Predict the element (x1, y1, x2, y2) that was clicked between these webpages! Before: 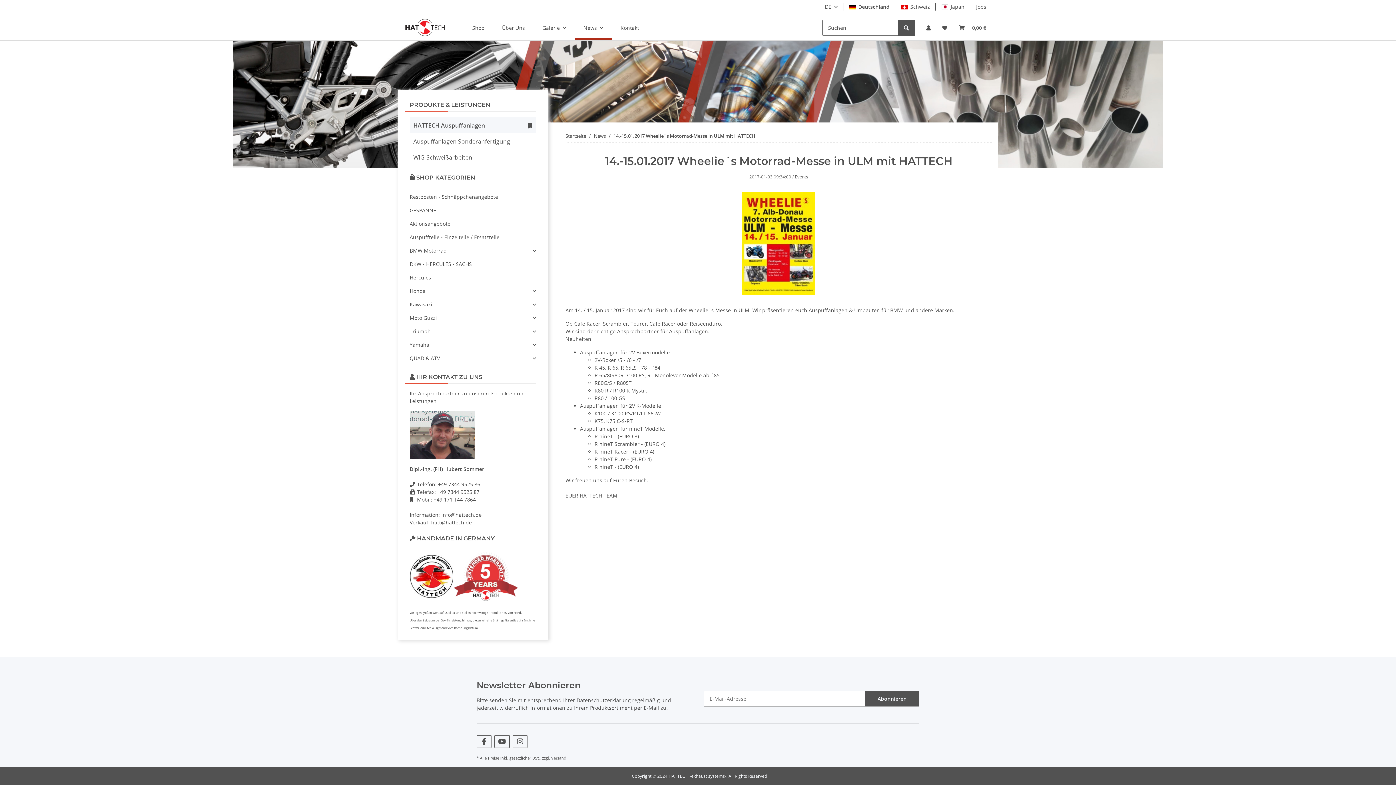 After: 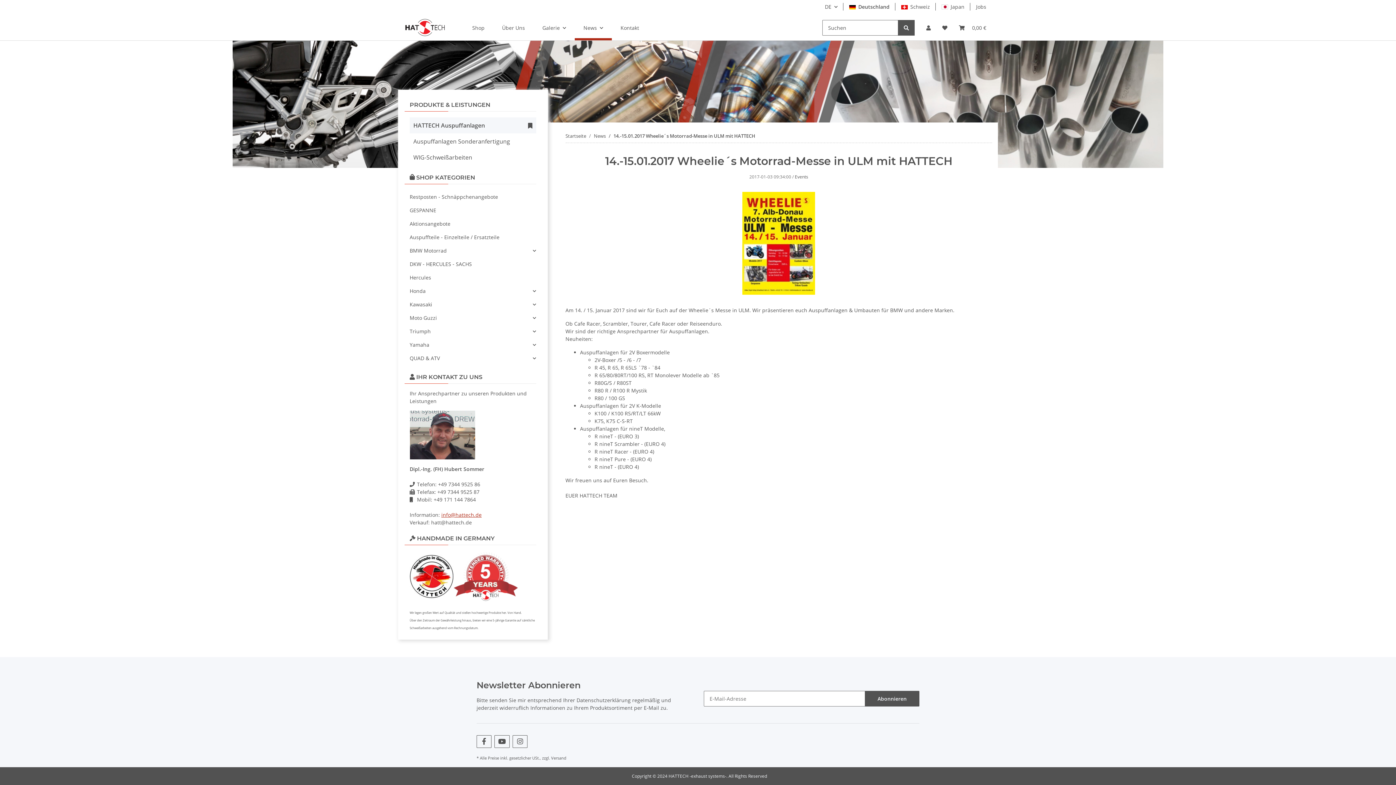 Action: bbox: (441, 511, 481, 518) label: info@hattech.de